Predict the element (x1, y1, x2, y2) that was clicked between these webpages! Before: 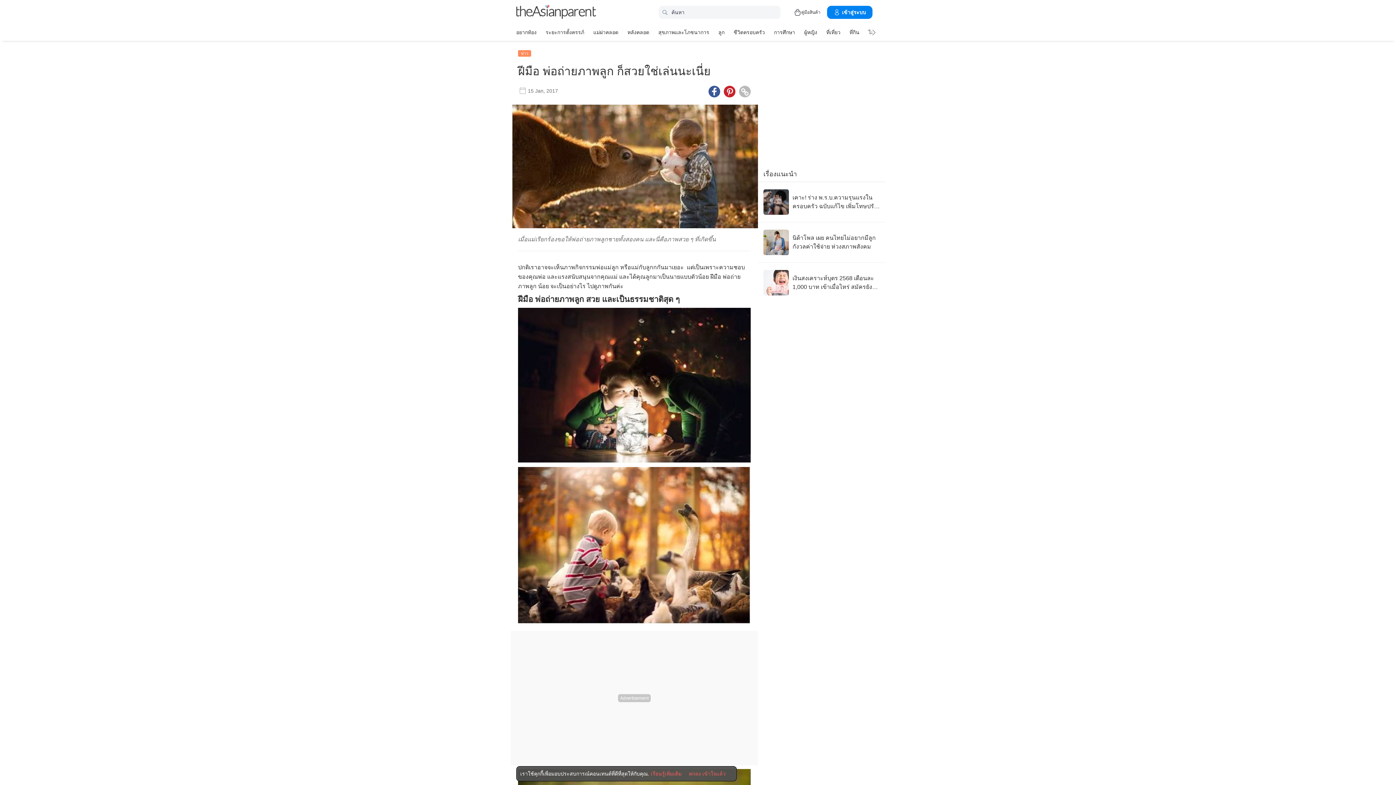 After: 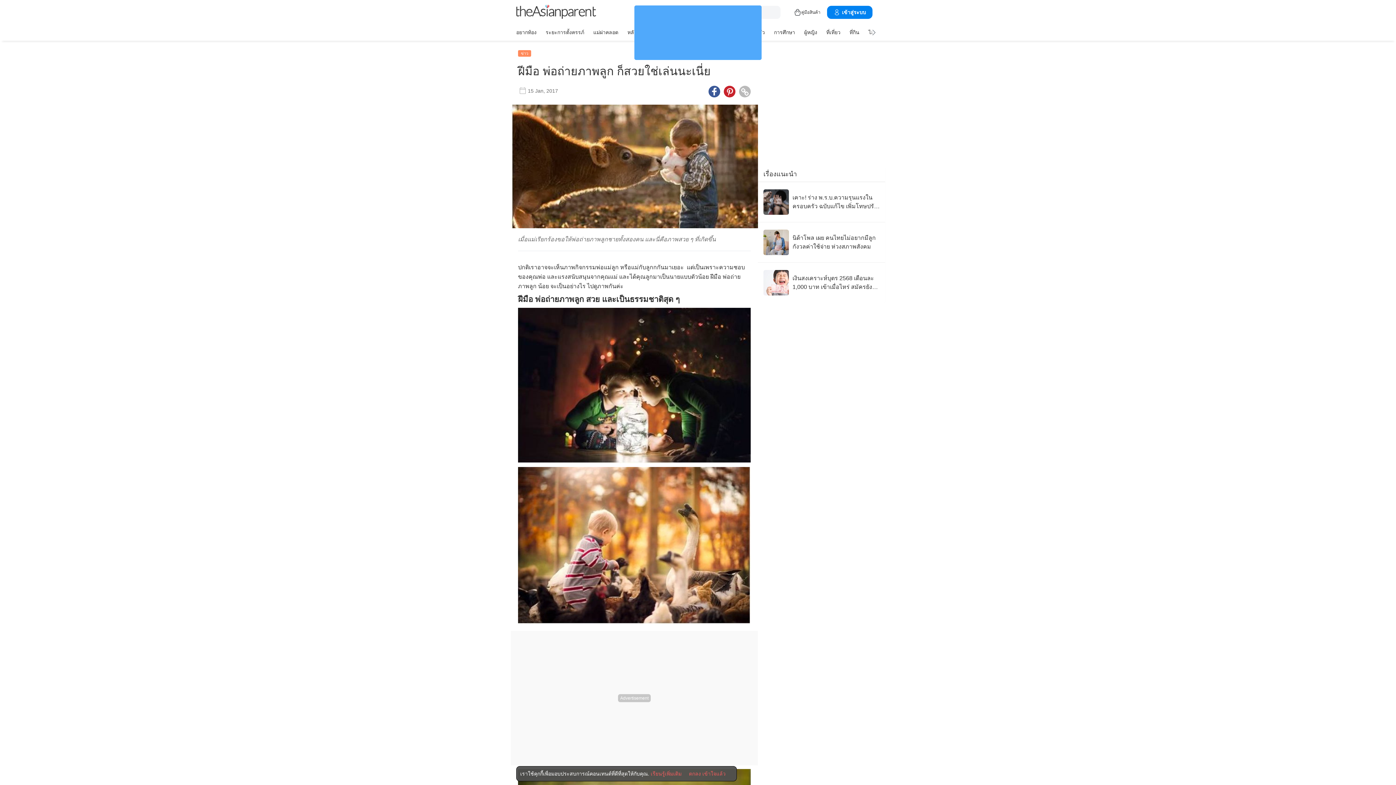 Action: label: Pinterest icon - Share article bbox: (724, 85, 735, 97)